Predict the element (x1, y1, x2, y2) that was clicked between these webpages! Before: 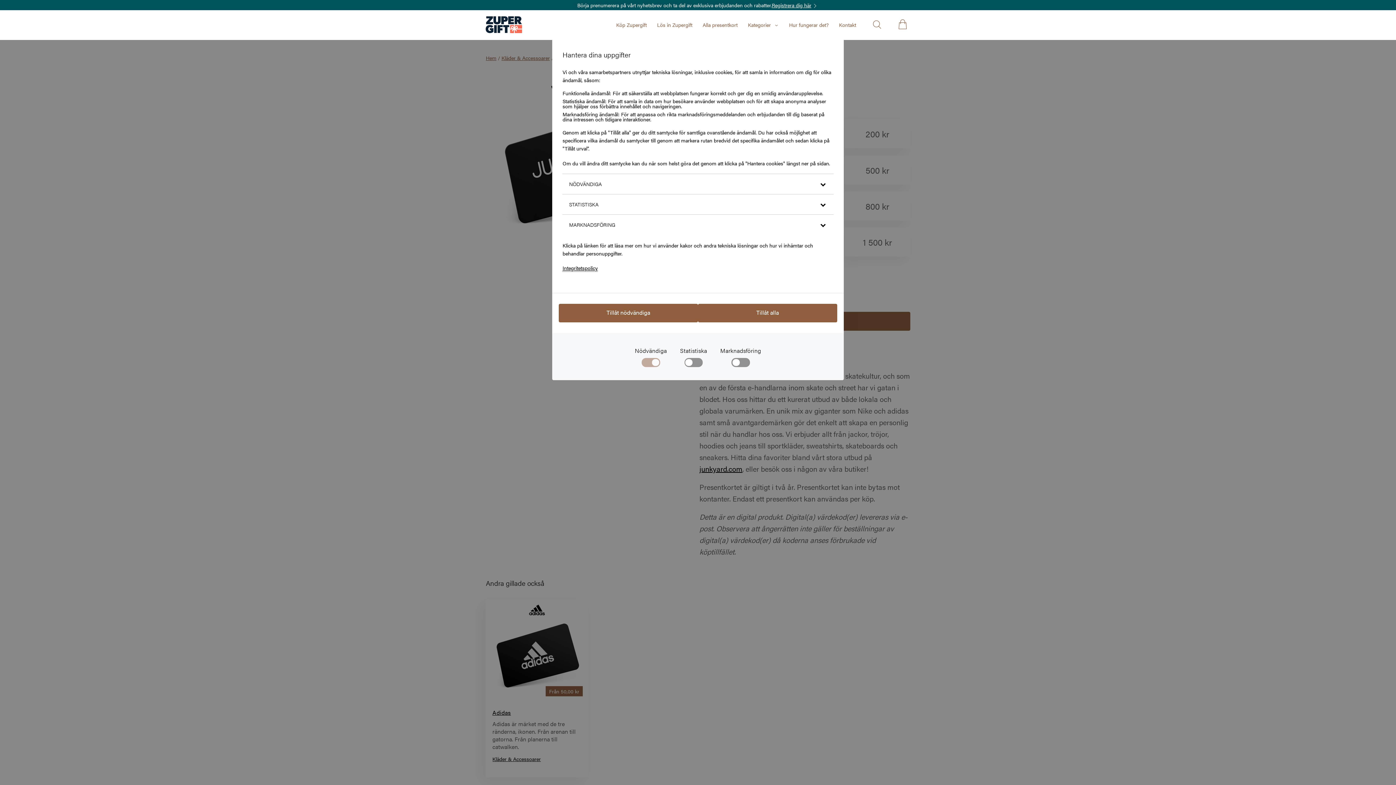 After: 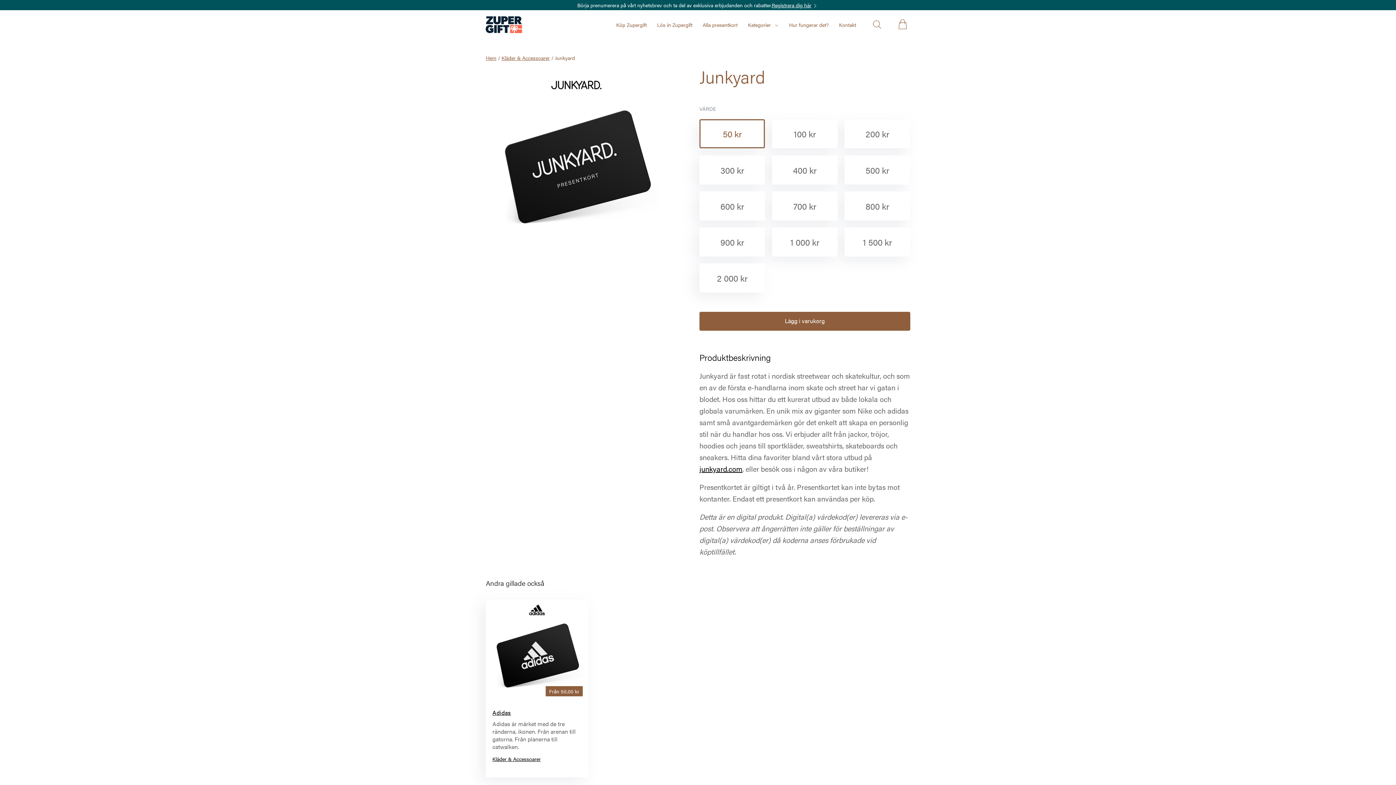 Action: label: Tillåt nödvändiga bbox: (558, 303, 698, 322)